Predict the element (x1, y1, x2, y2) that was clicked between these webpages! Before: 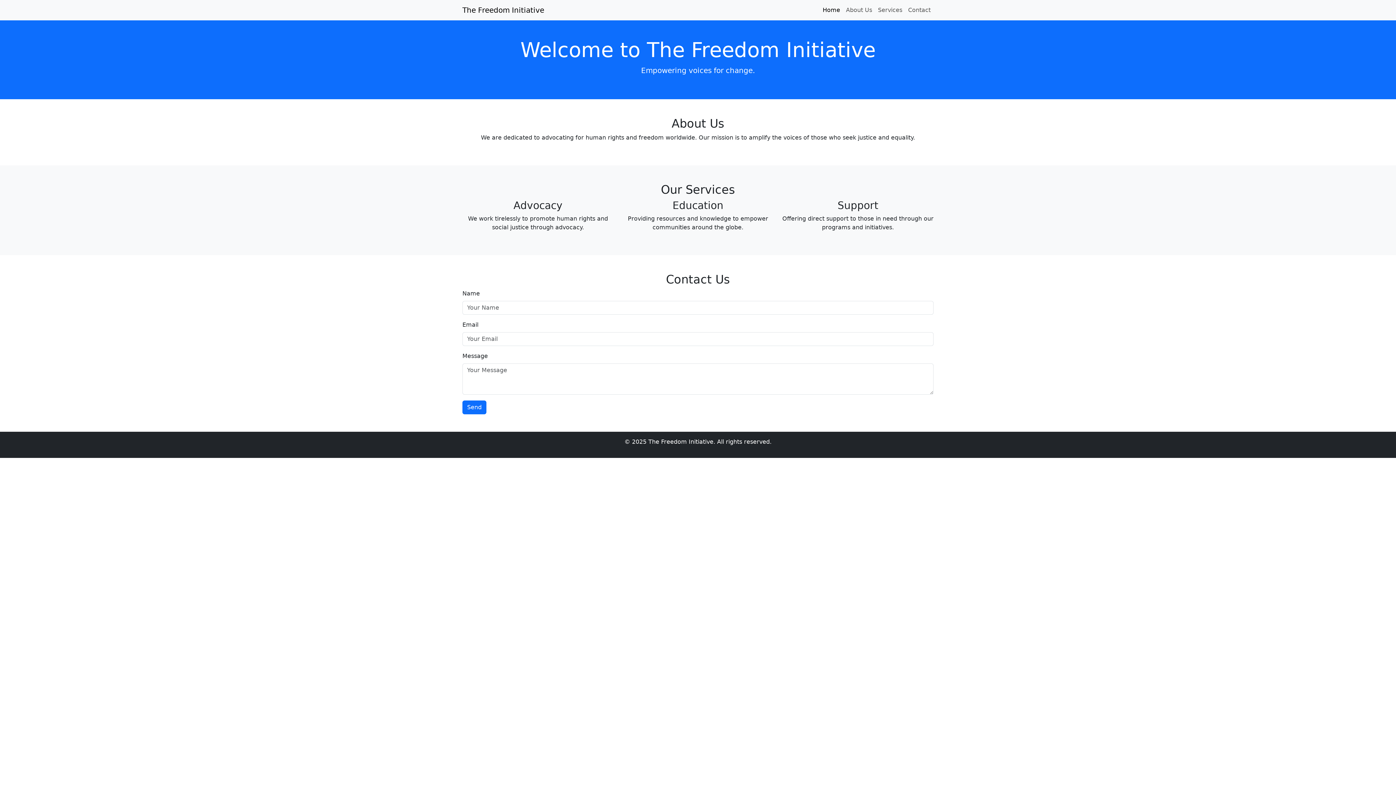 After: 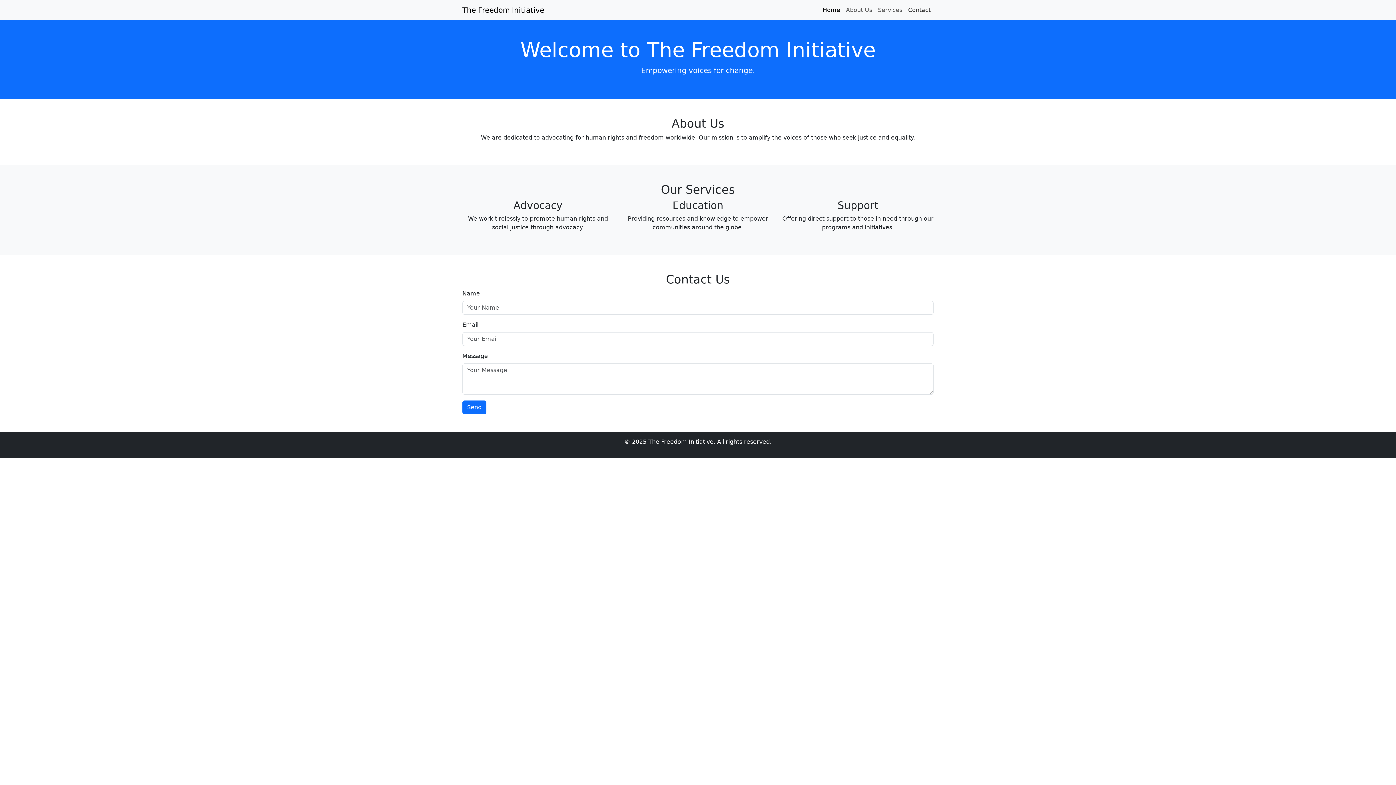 Action: label: Contact bbox: (905, 2, 933, 17)